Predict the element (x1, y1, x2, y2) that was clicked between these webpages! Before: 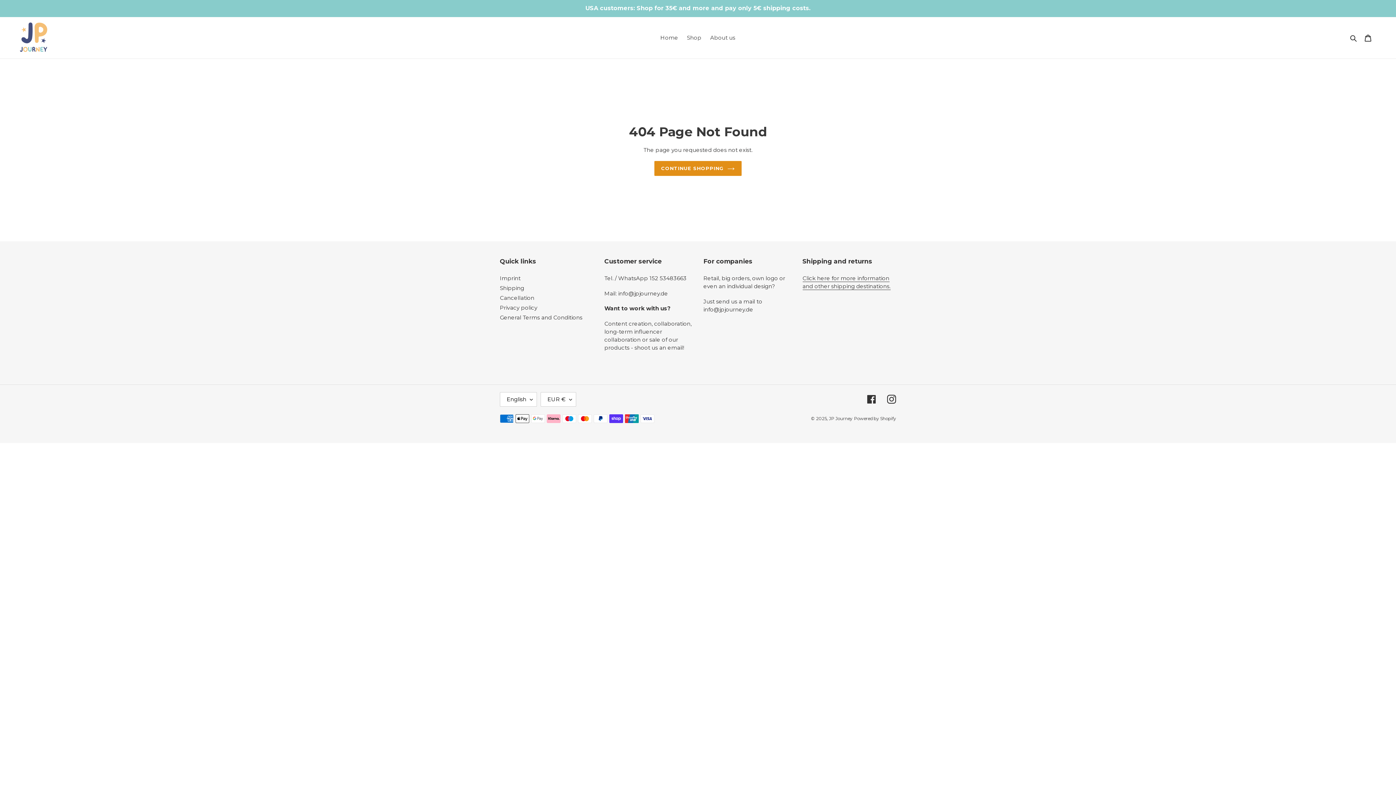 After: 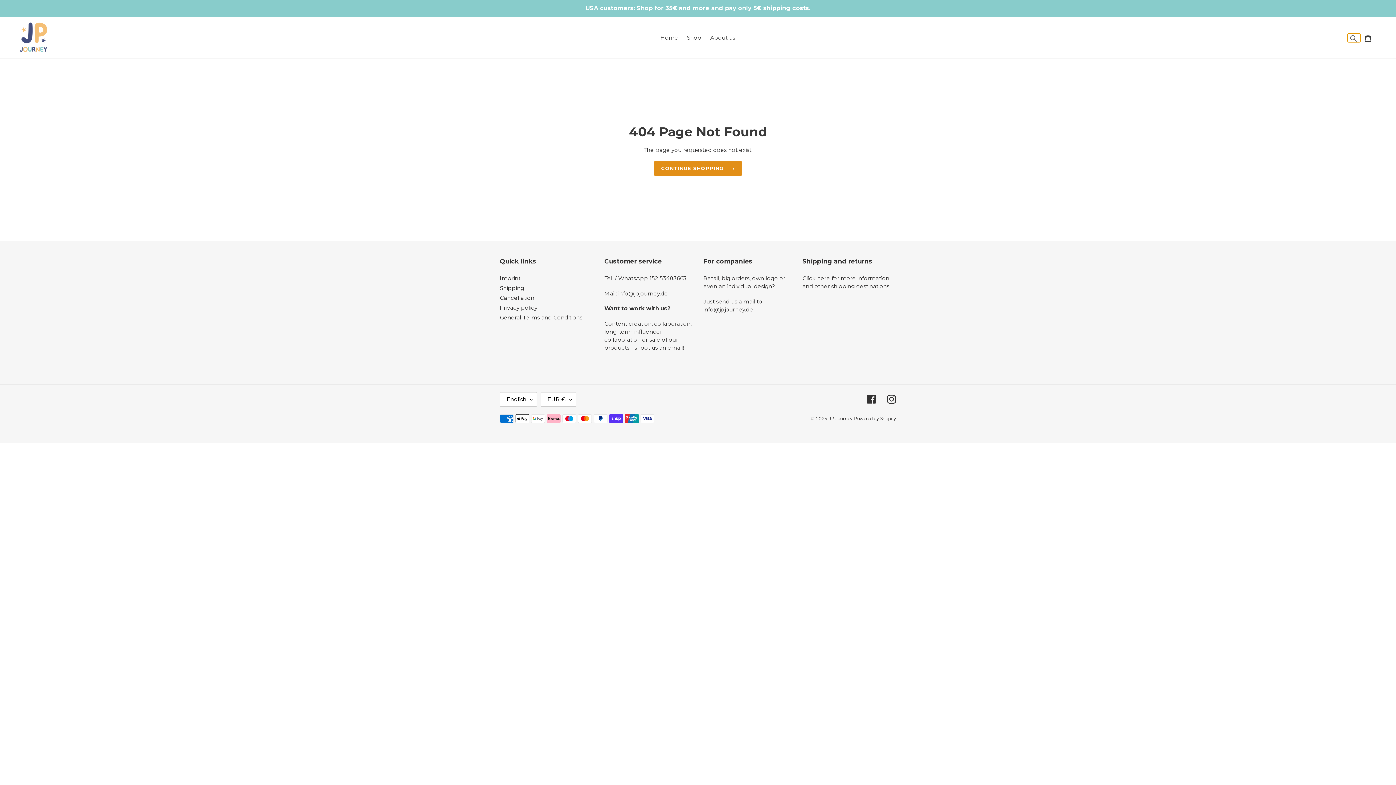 Action: bbox: (1348, 33, 1360, 42) label: Search